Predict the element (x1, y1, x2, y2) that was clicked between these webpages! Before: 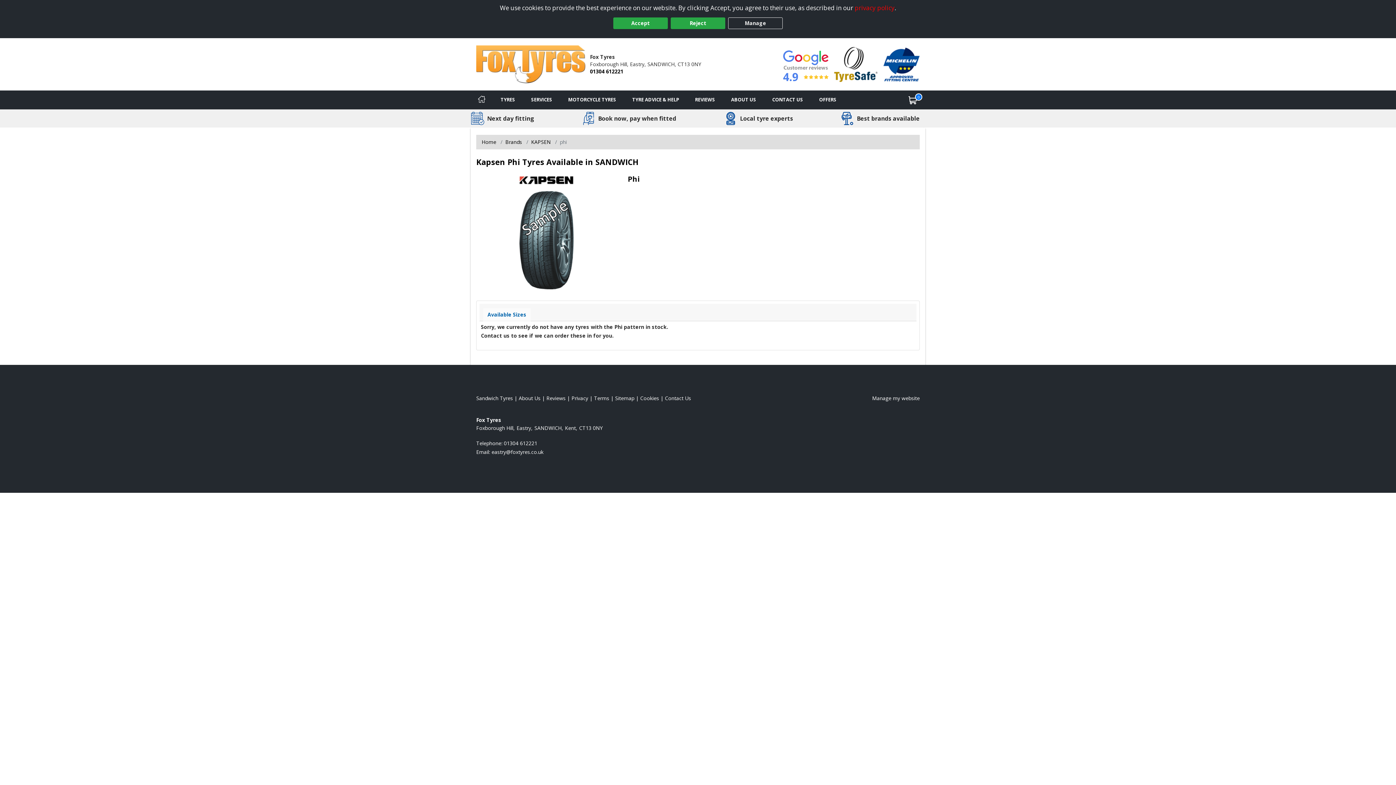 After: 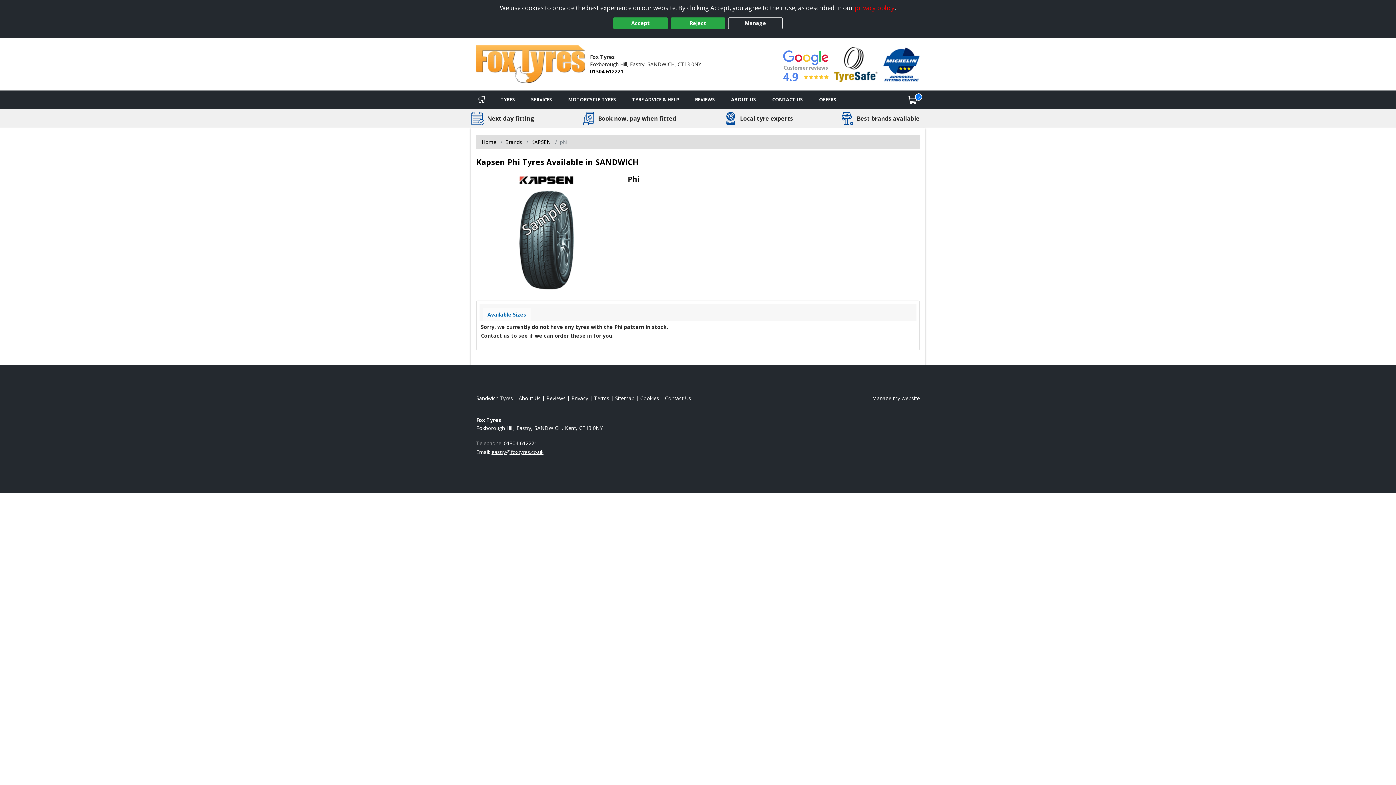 Action: bbox: (491, 448, 543, 455) label: Email us